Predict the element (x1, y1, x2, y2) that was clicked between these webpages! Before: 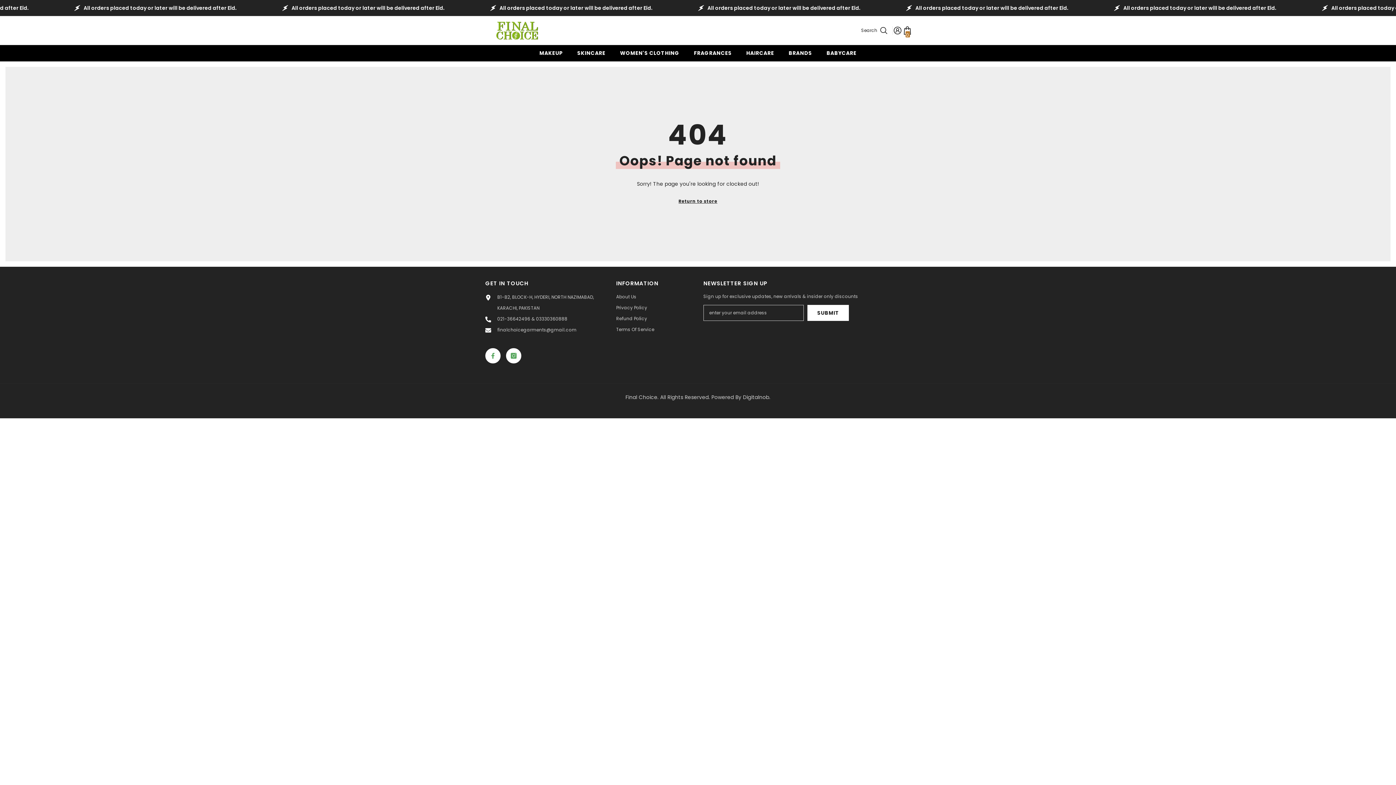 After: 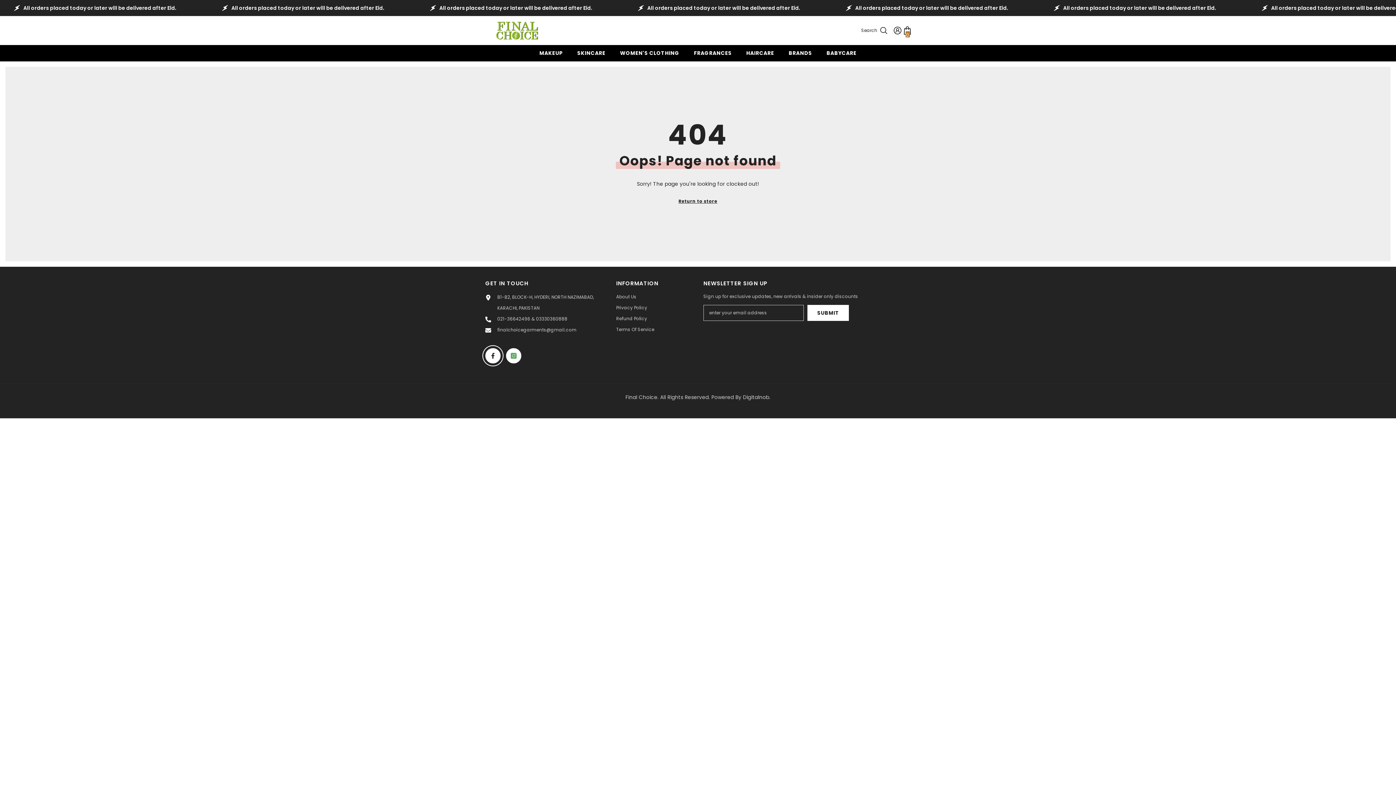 Action: label: Facebook bbox: (485, 348, 500, 363)